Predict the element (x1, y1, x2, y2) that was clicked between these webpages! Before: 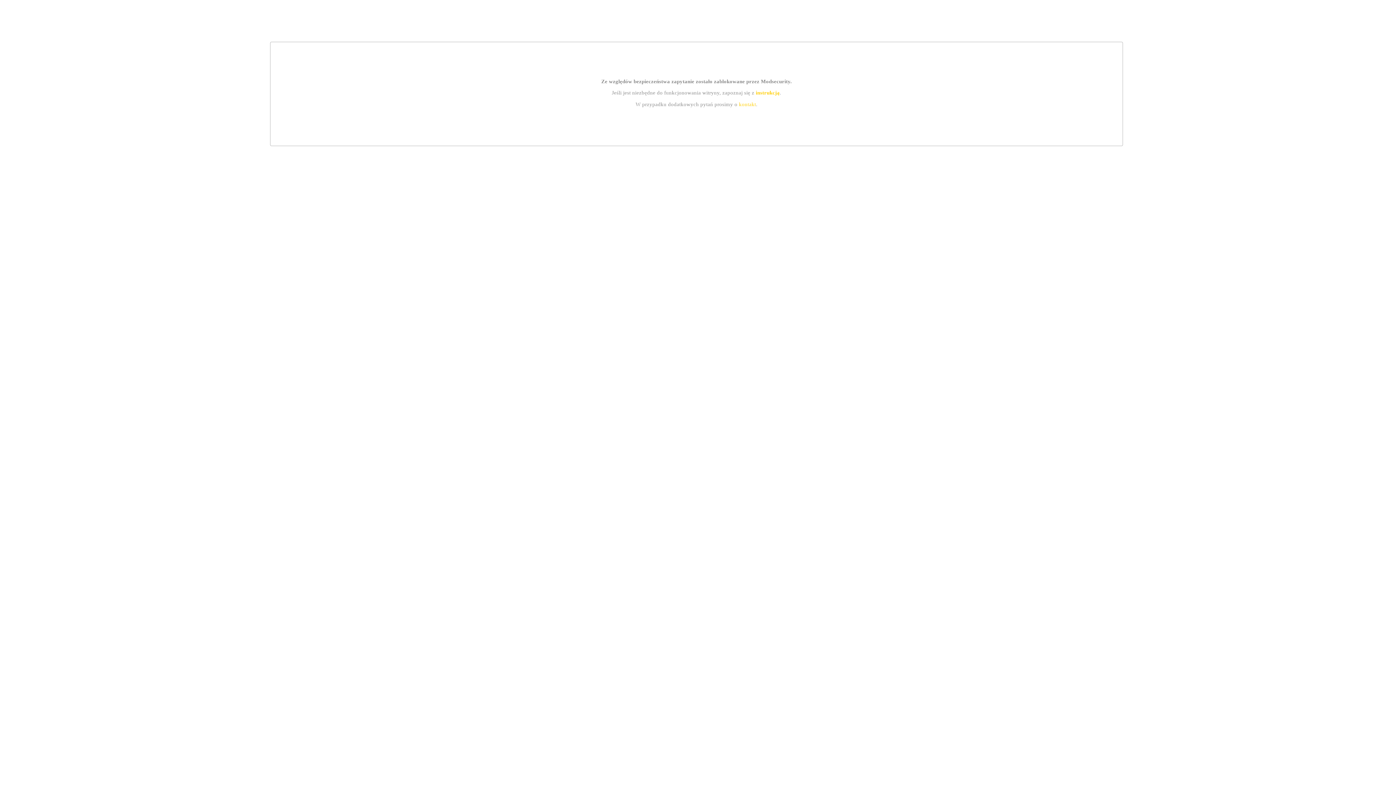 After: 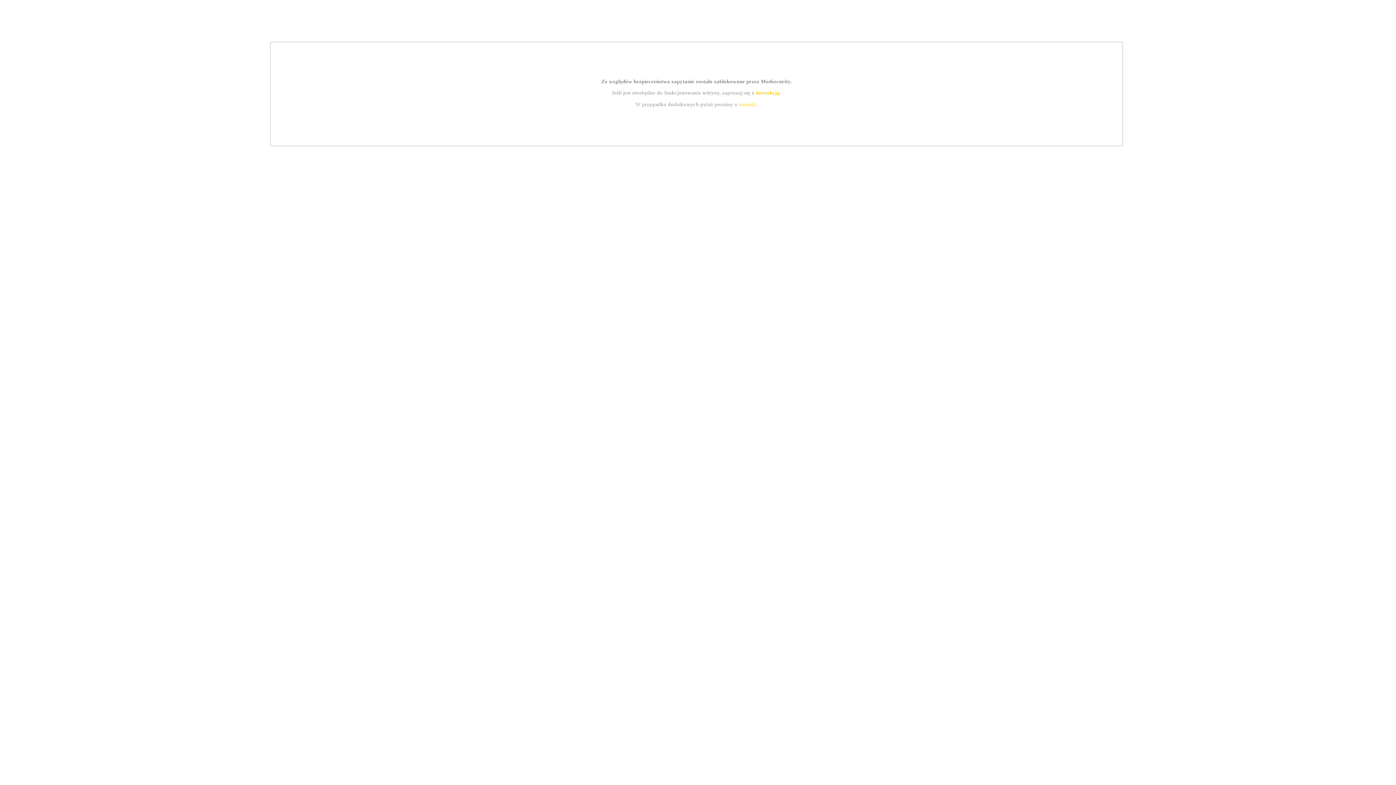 Action: label: instrukcją bbox: (755, 89, 779, 95)